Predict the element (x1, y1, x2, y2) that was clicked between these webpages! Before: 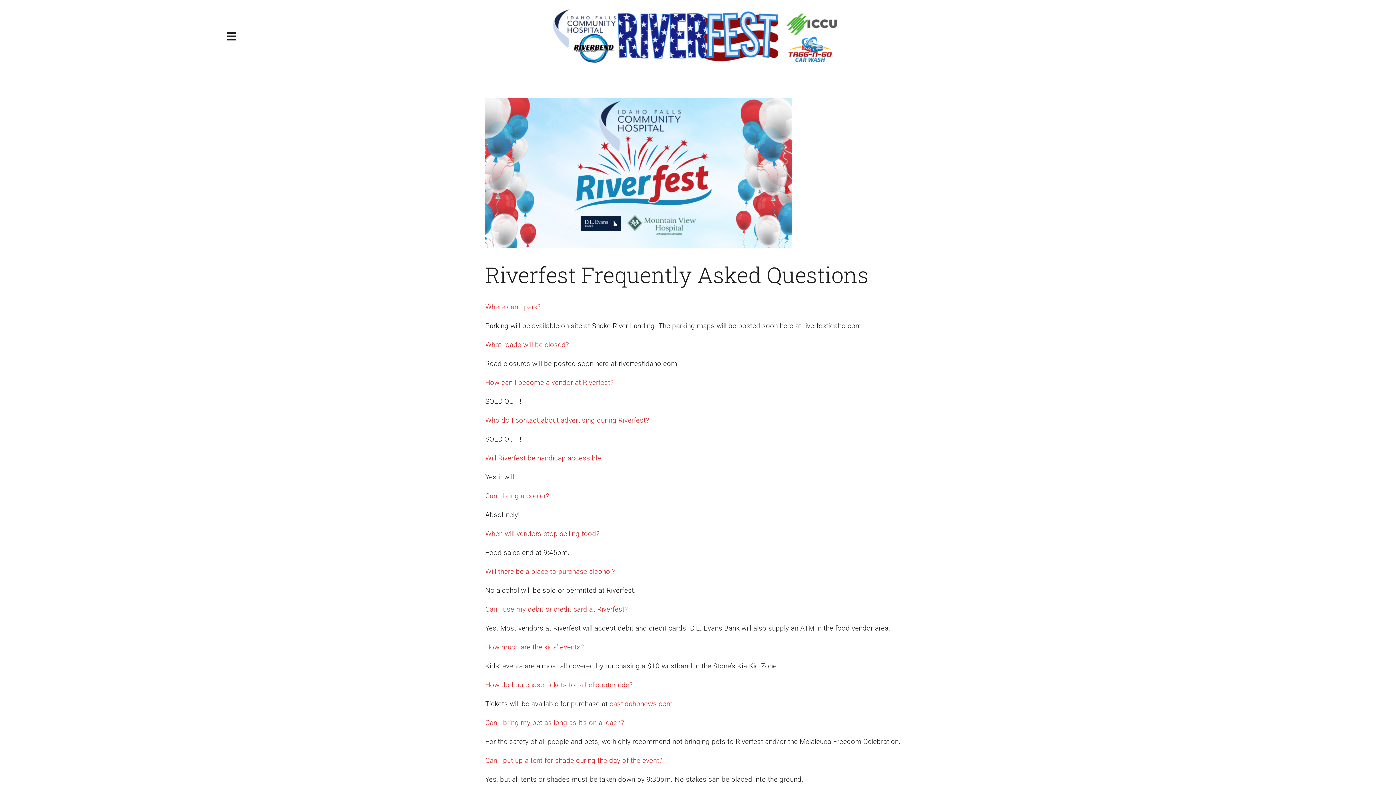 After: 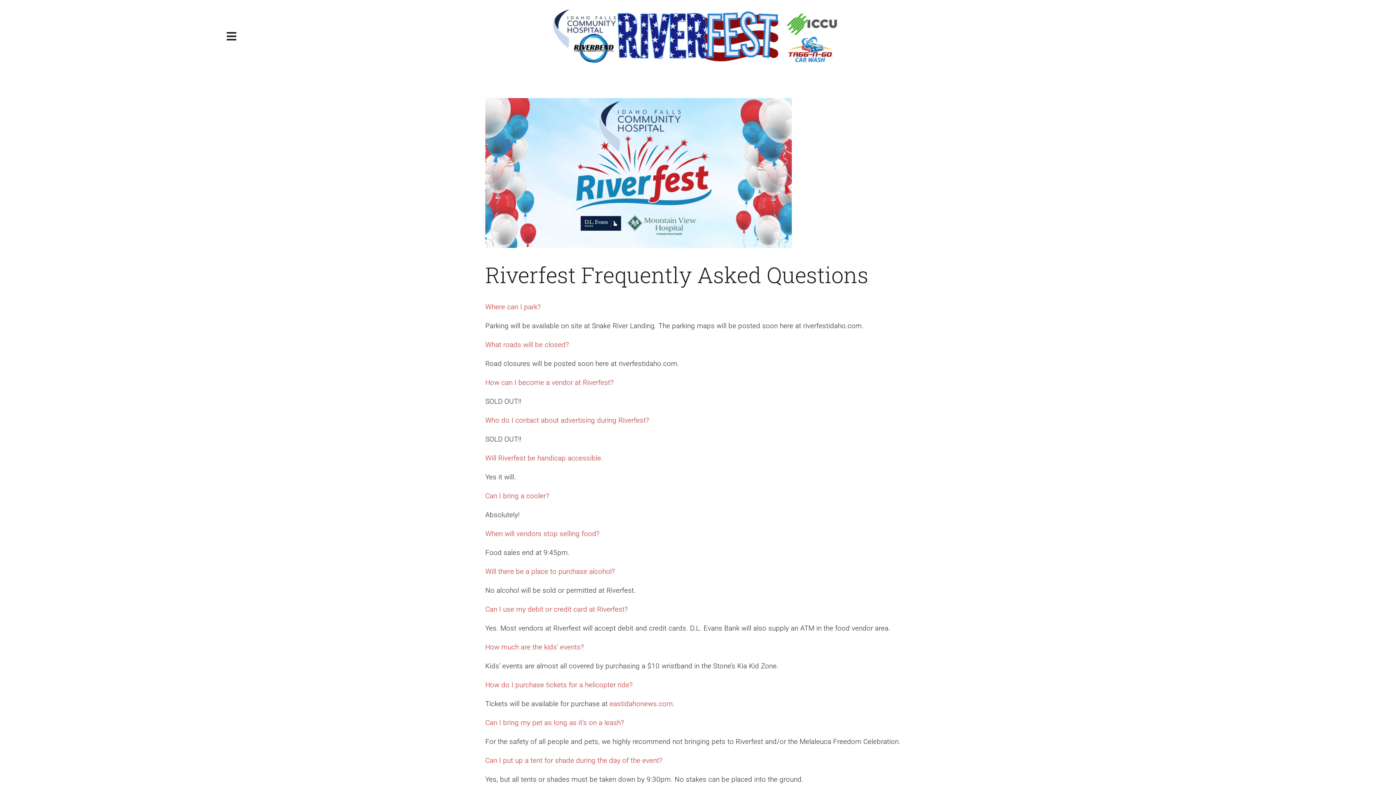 Action: label: Can I bring my pet as long as it’s on a leash? bbox: (485, 718, 624, 727)